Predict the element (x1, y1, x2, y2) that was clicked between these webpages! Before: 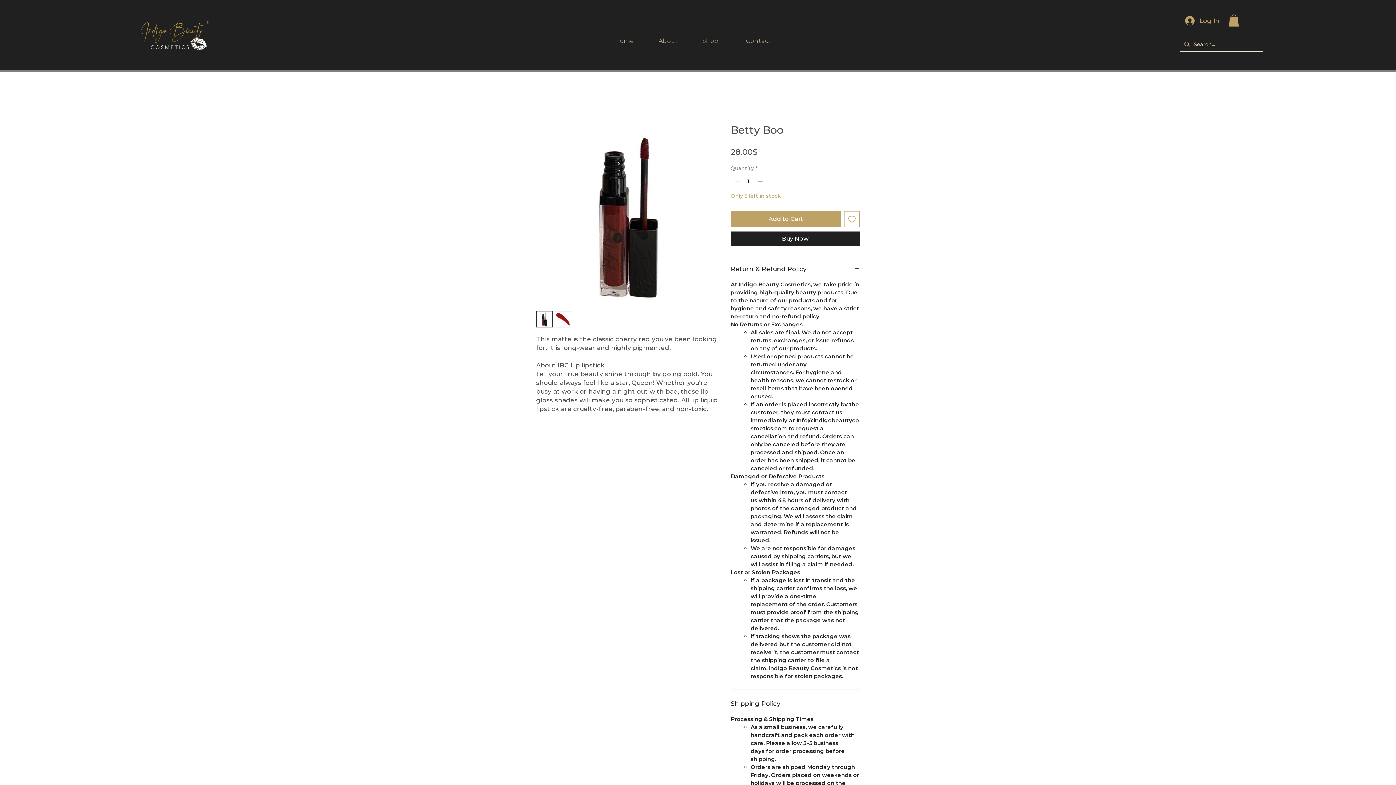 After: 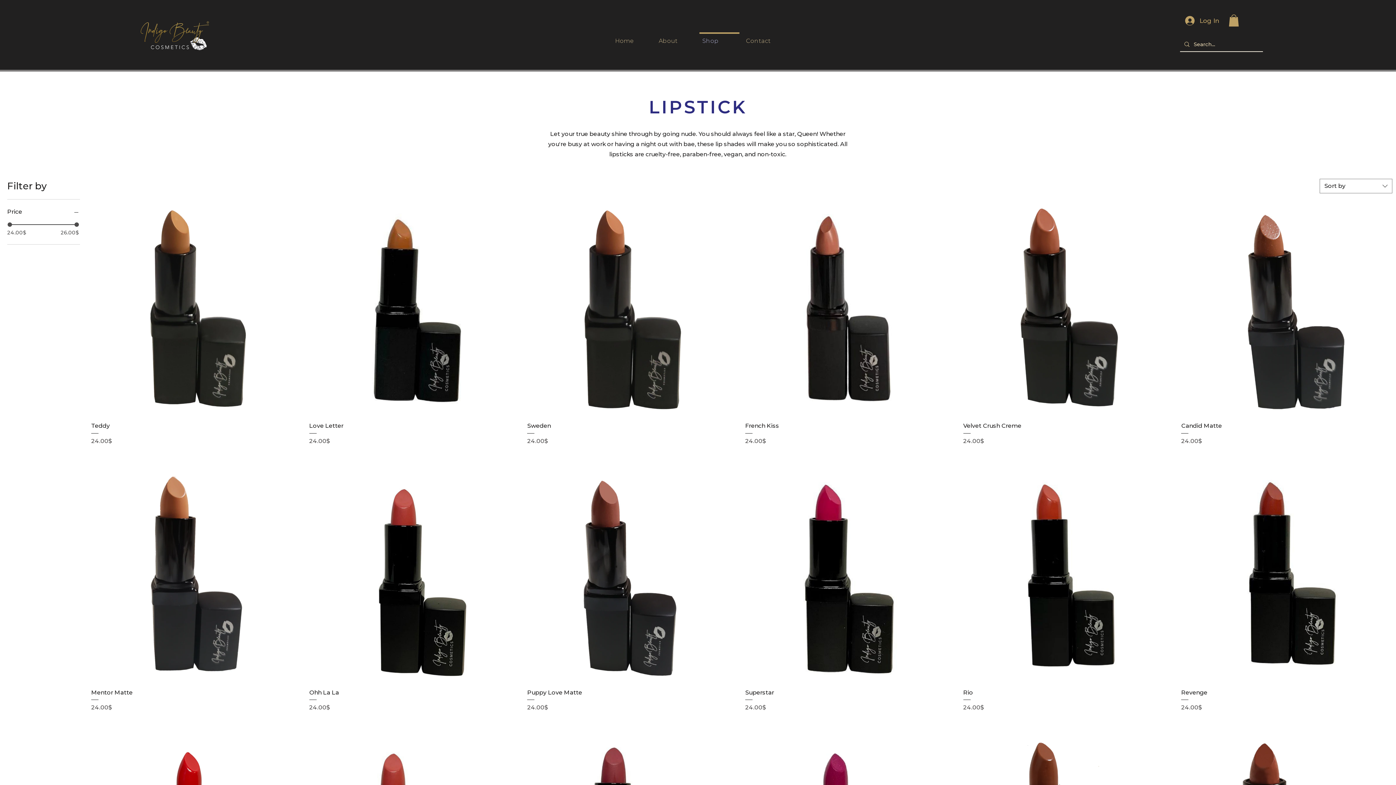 Action: bbox: (697, 32, 741, 43) label: Shop